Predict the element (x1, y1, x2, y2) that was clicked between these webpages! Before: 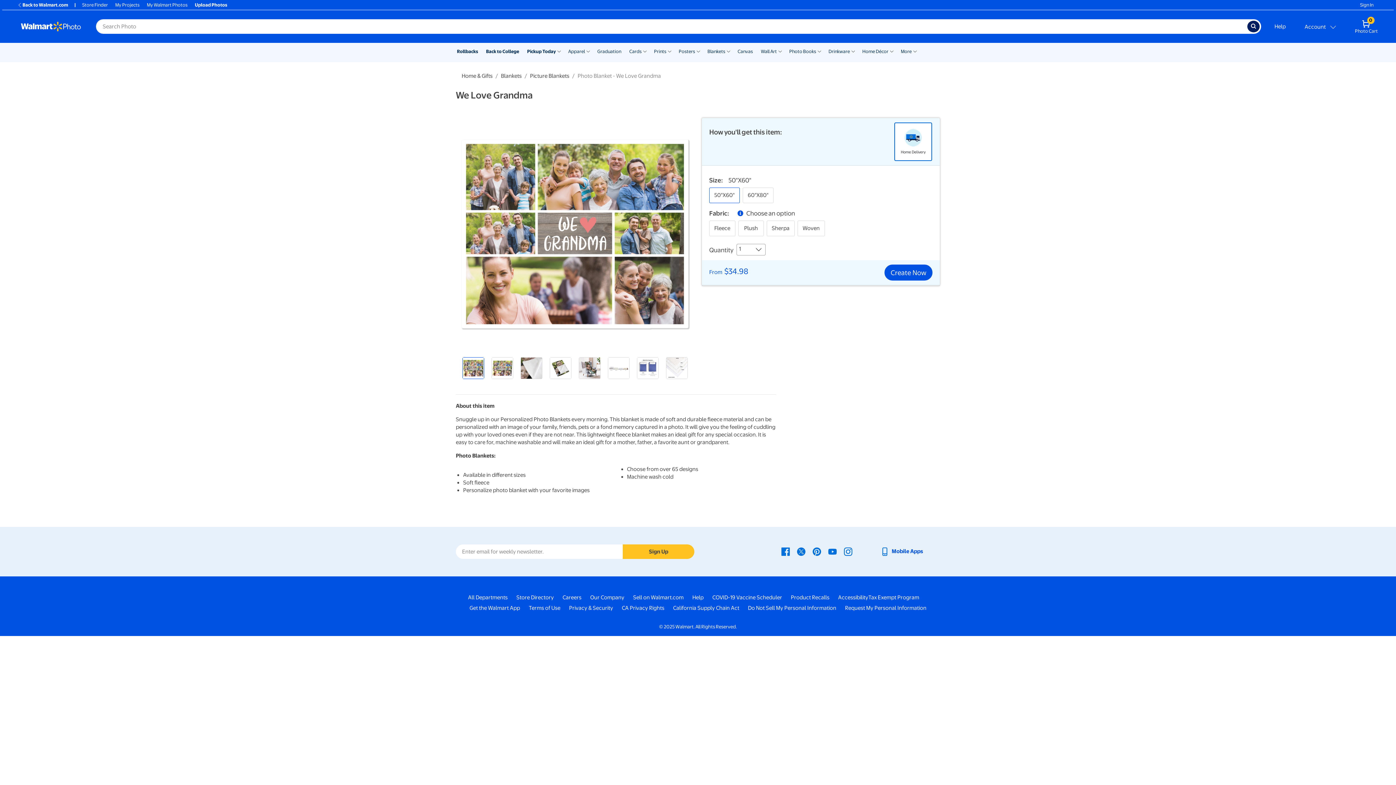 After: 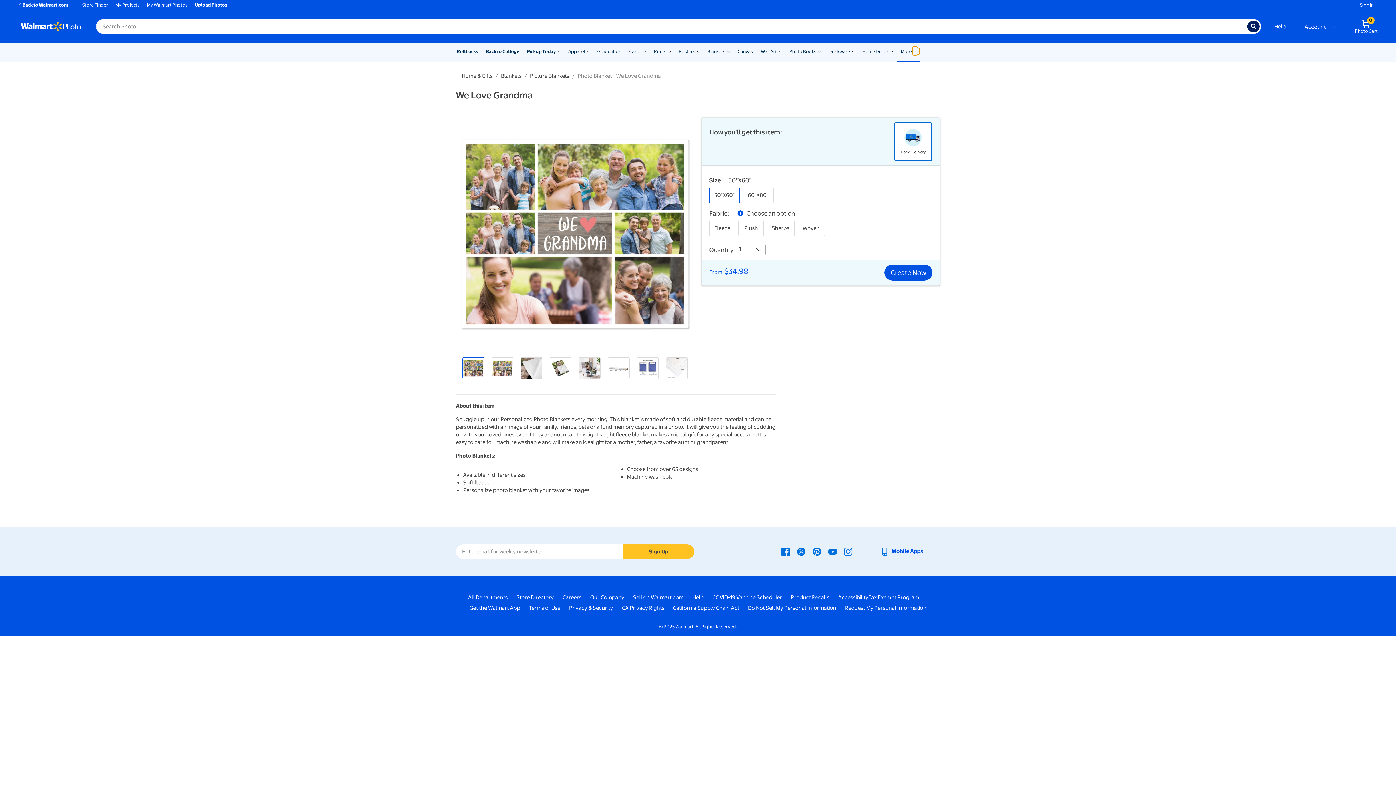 Action: bbox: (913, 46, 917, 55) label: Show submenu of More